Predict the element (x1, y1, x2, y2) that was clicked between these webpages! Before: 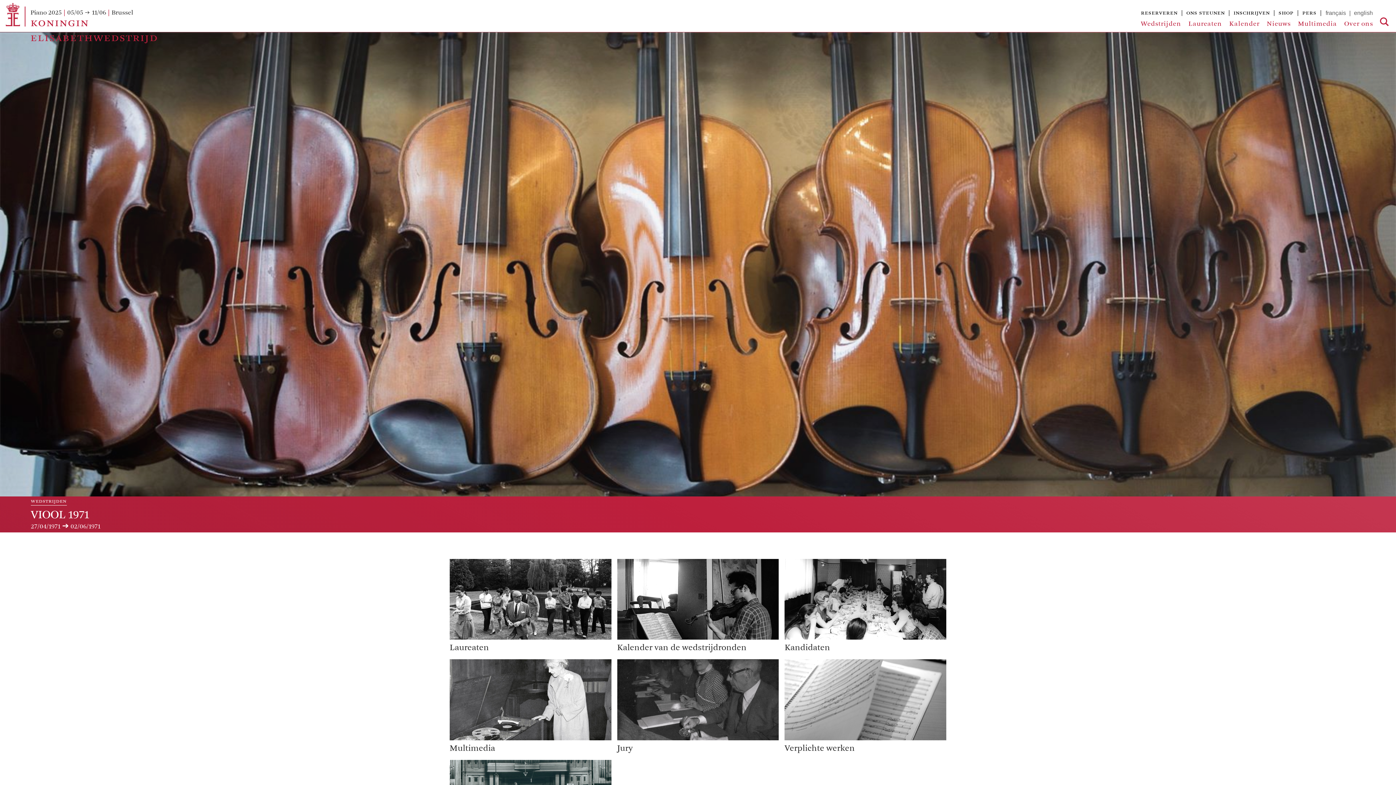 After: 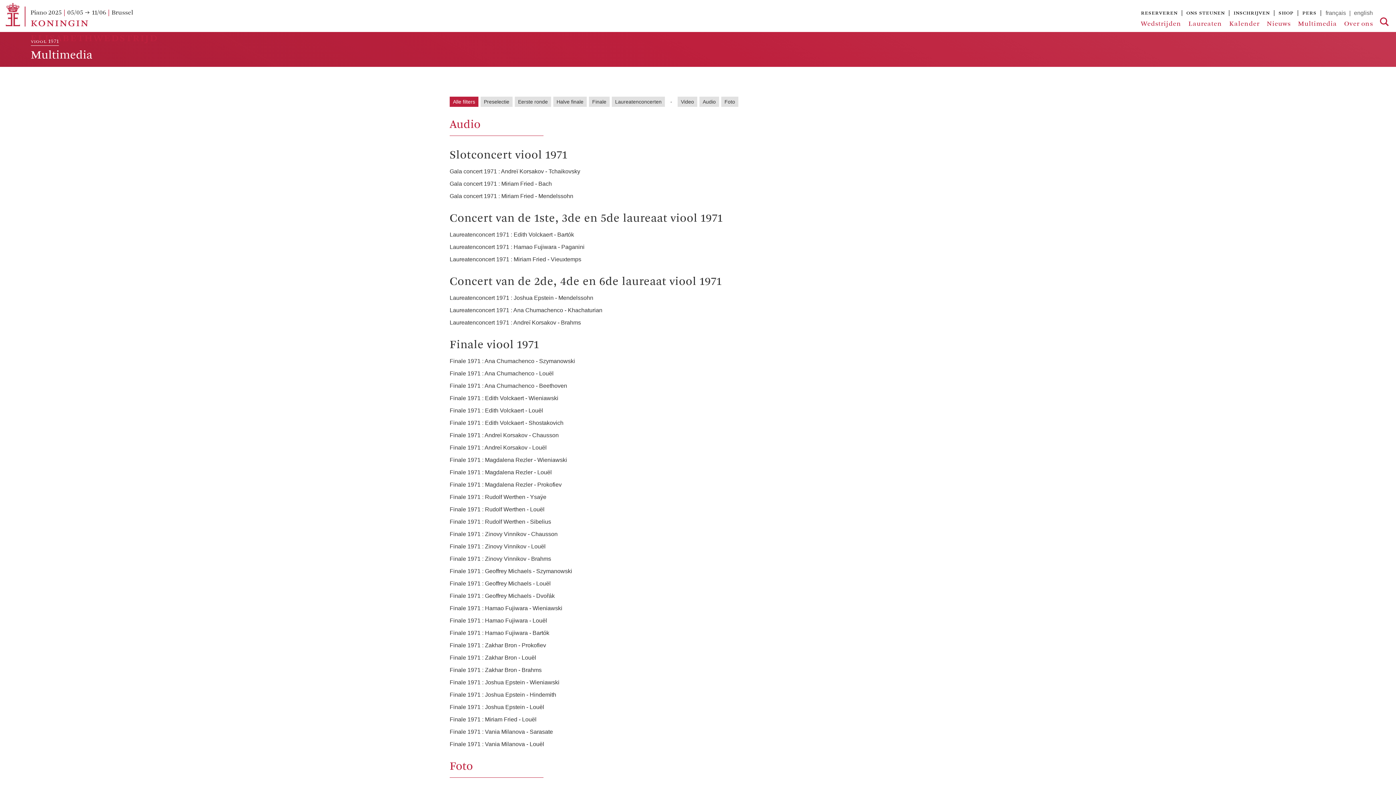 Action: label: Multimedia bbox: (449, 659, 611, 754)